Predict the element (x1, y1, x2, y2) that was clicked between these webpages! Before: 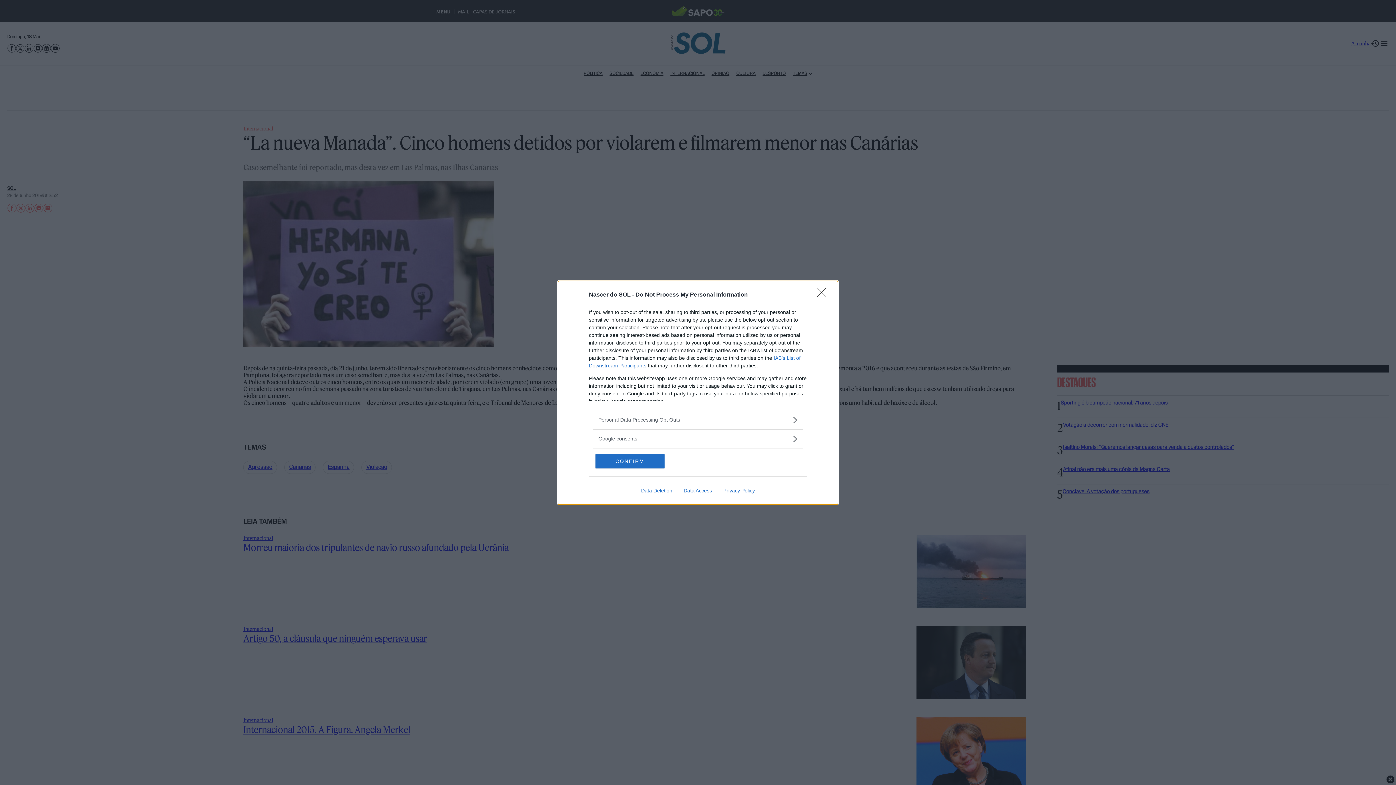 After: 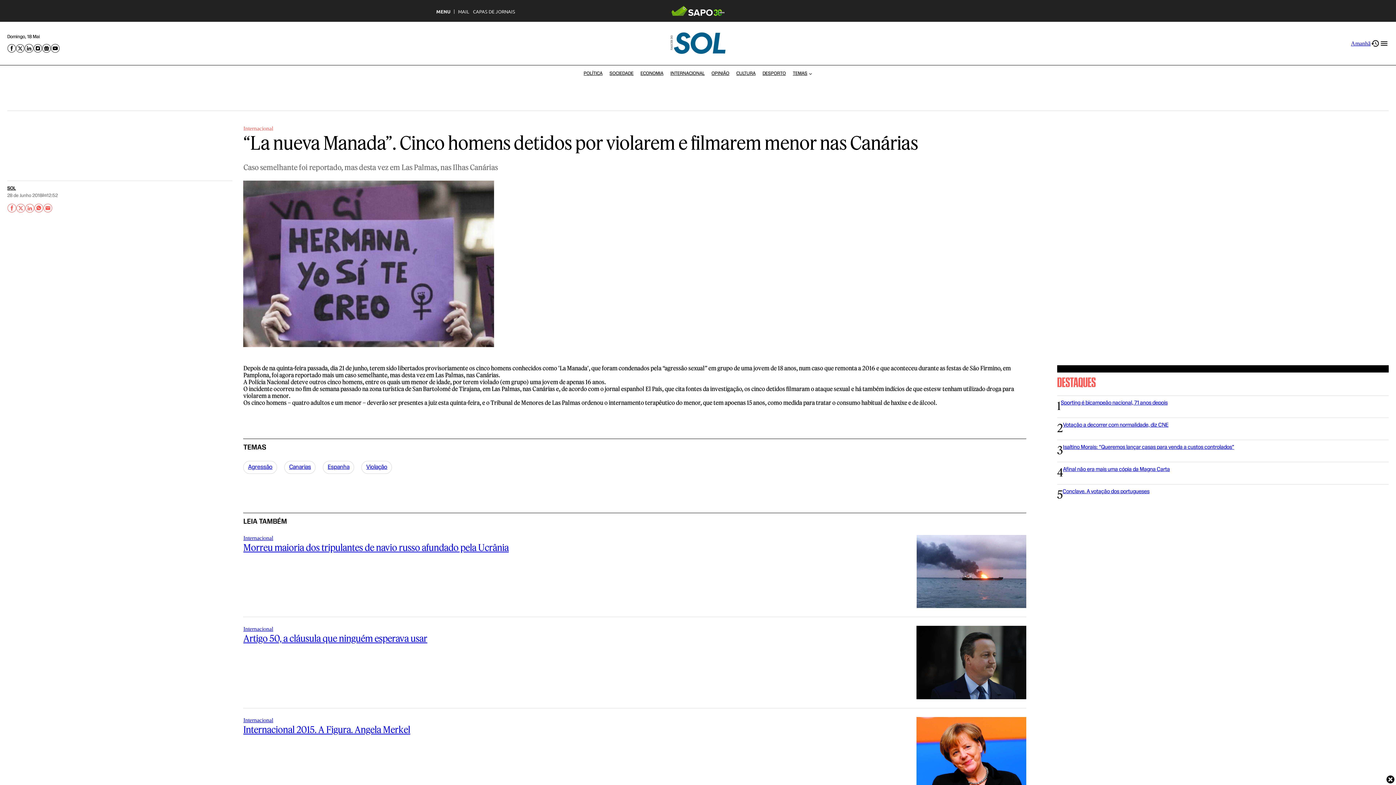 Action: label: CONFIRM bbox: (595, 454, 664, 468)